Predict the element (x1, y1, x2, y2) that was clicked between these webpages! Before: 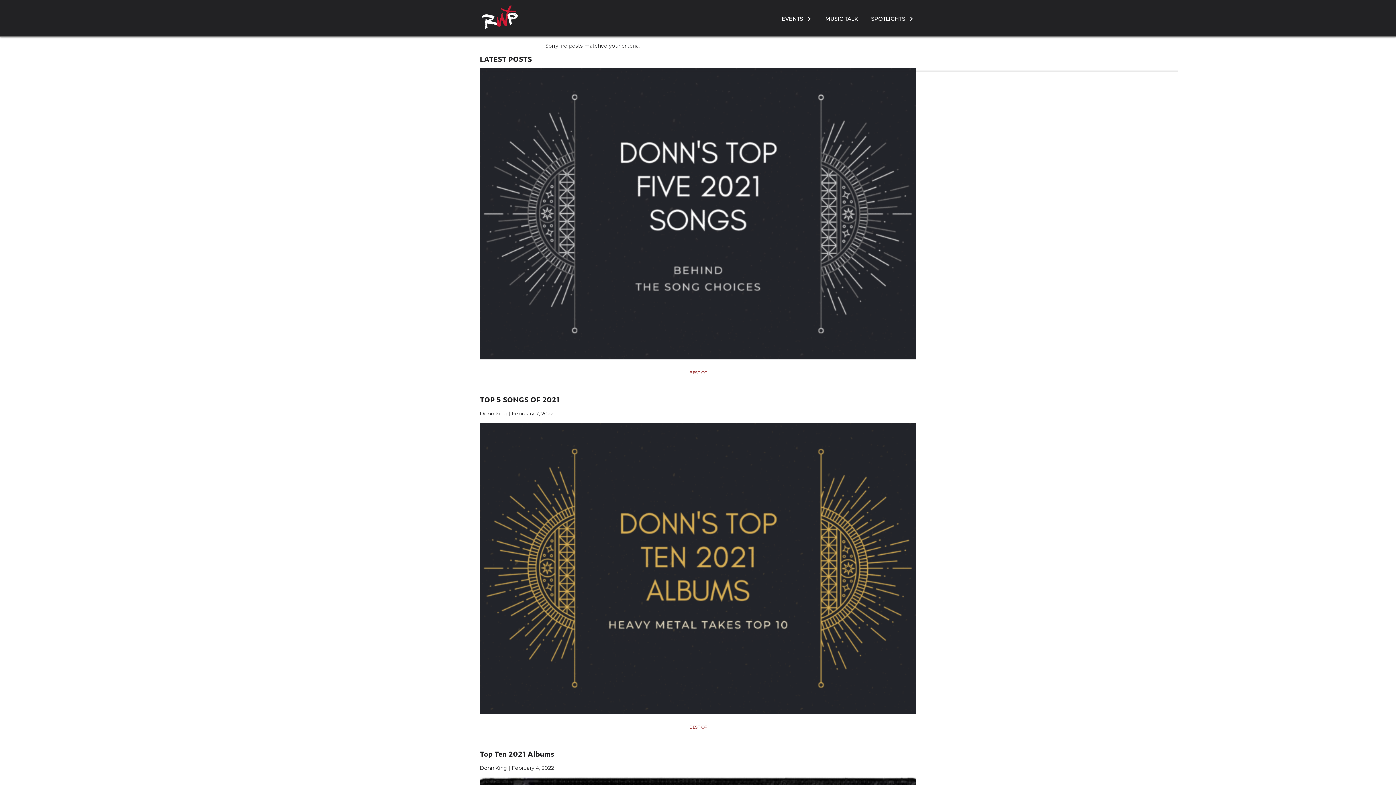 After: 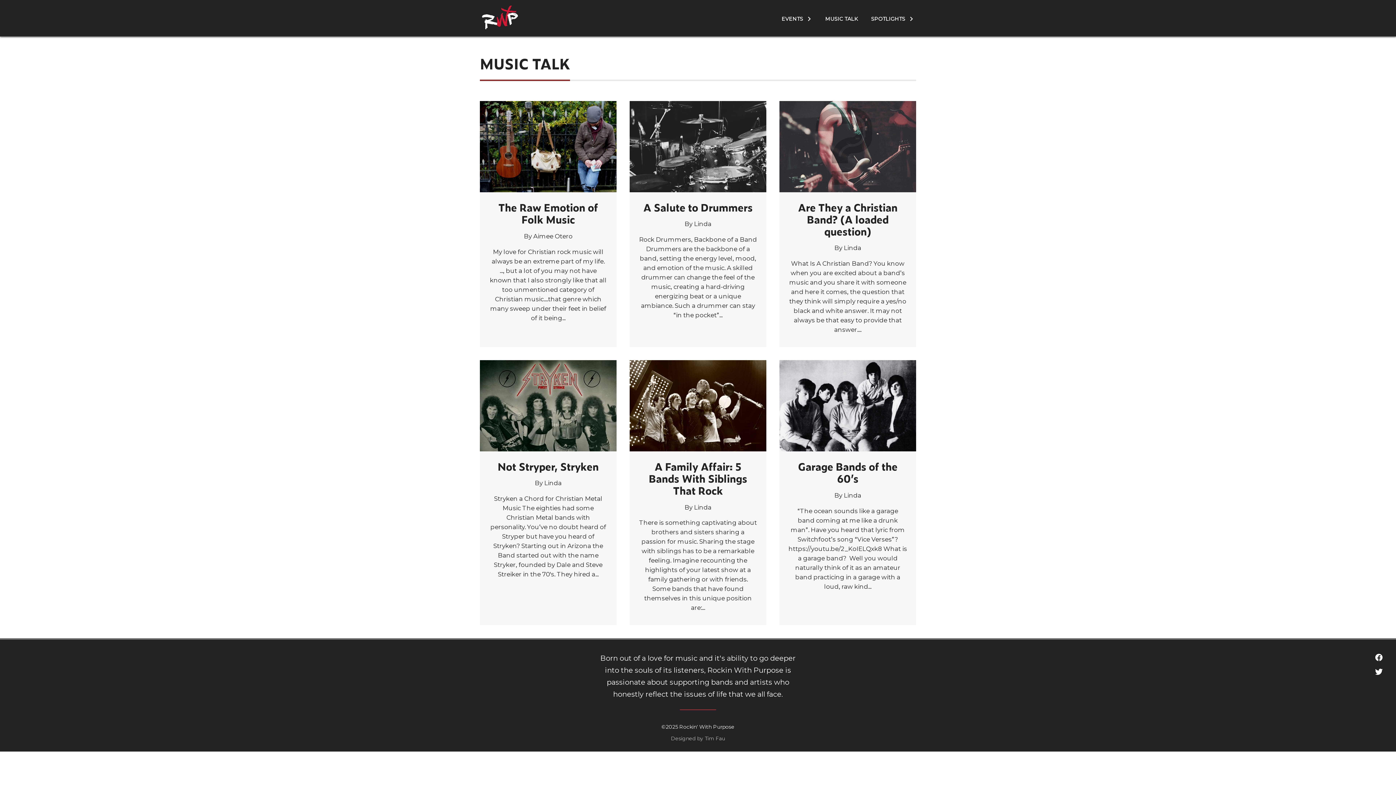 Action: bbox: (824, 0, 869, 36) label: MUSIC TALK